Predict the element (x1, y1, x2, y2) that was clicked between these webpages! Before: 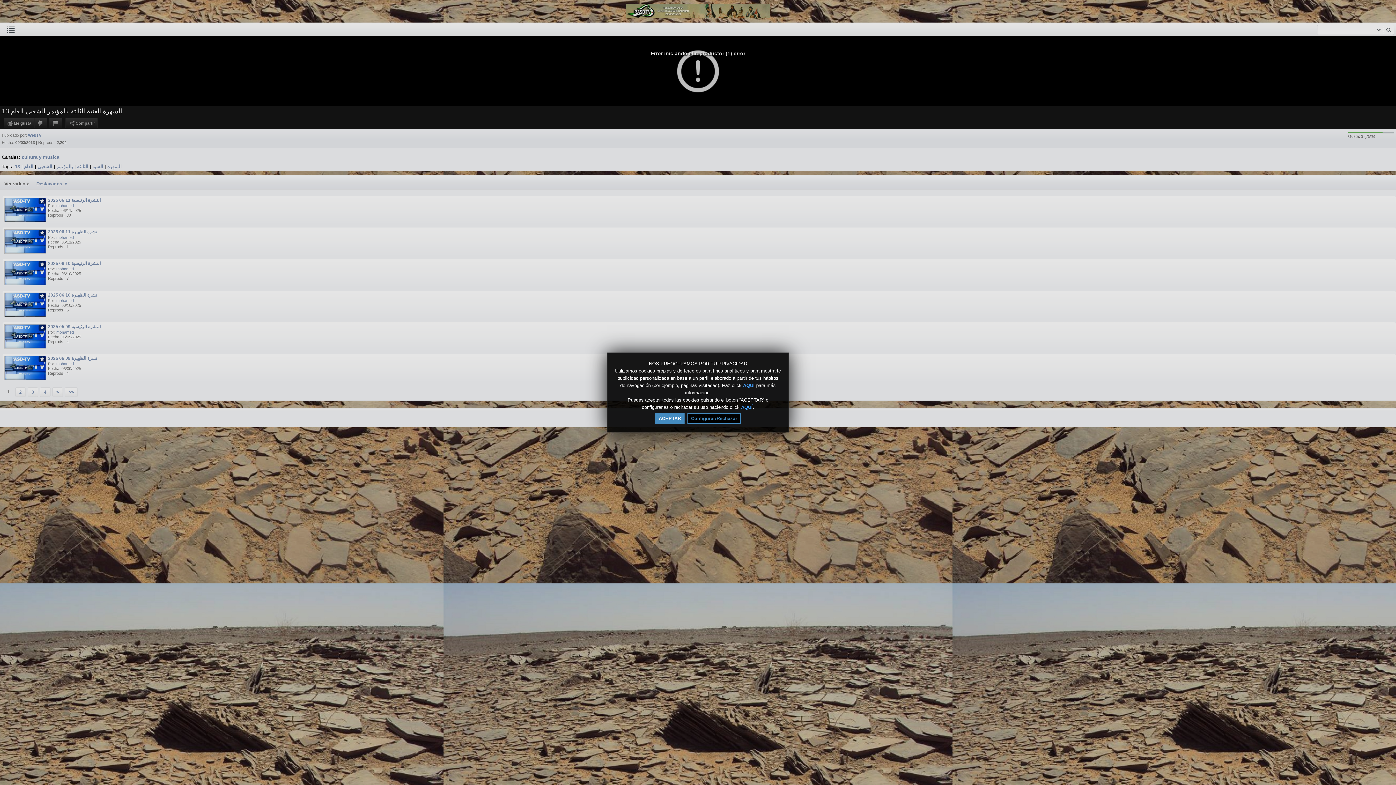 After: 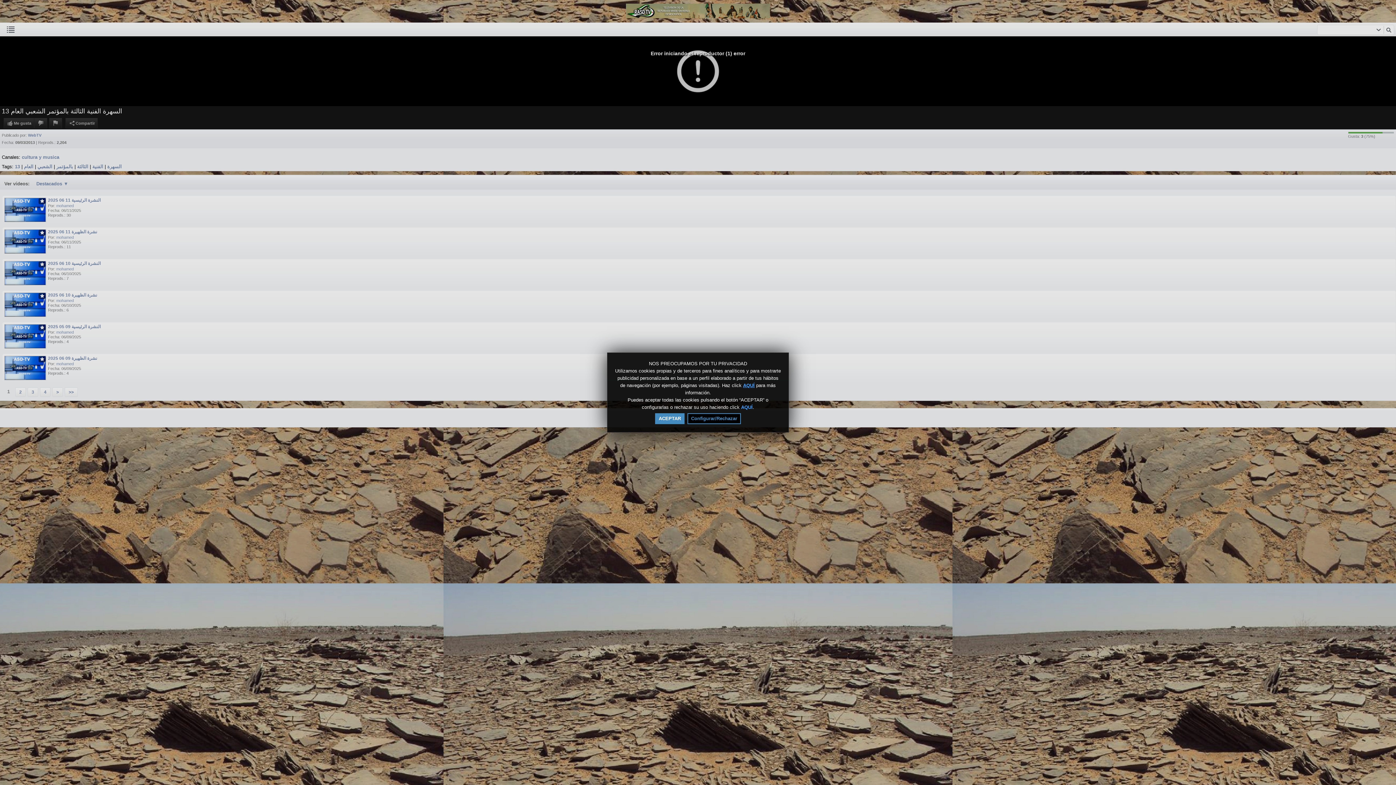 Action: label: AQUÍ bbox: (743, 382, 754, 388)